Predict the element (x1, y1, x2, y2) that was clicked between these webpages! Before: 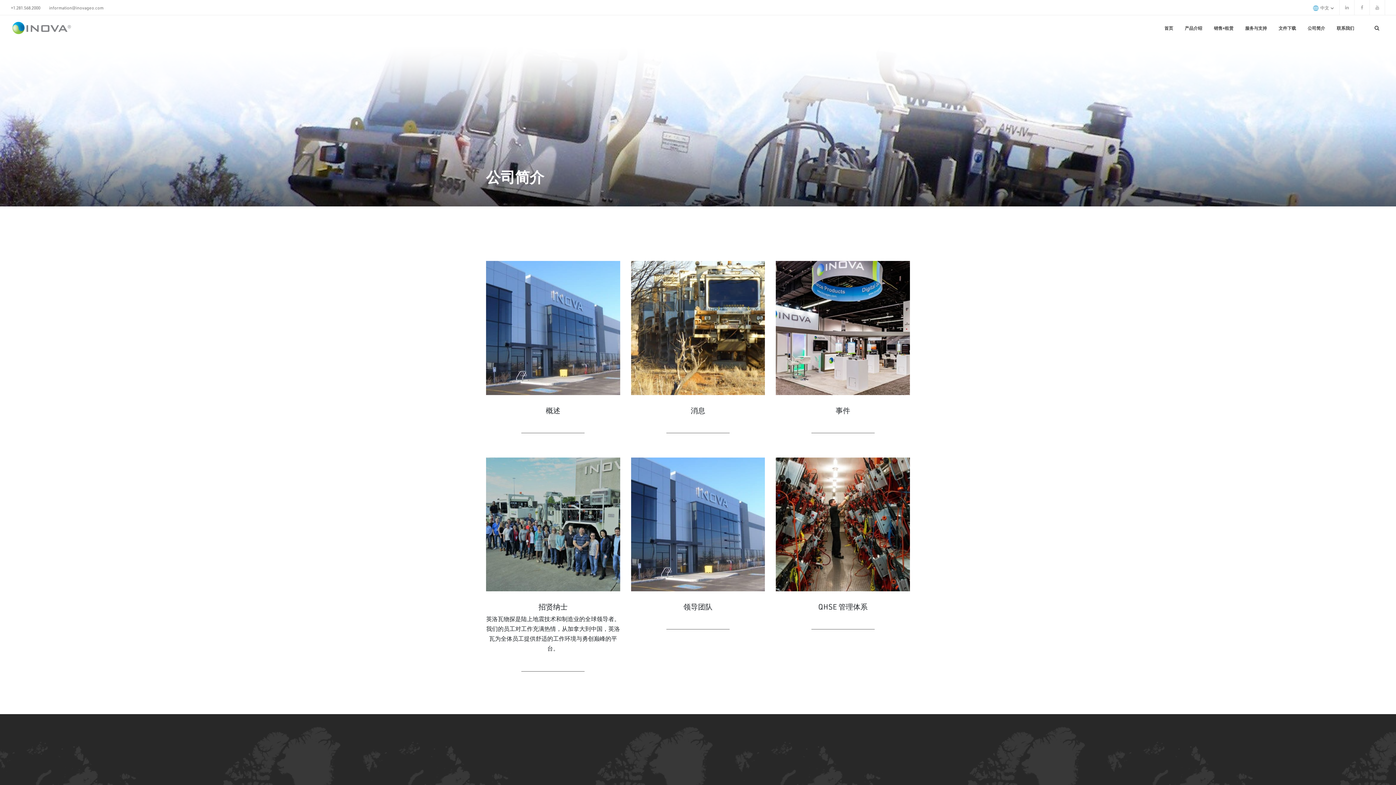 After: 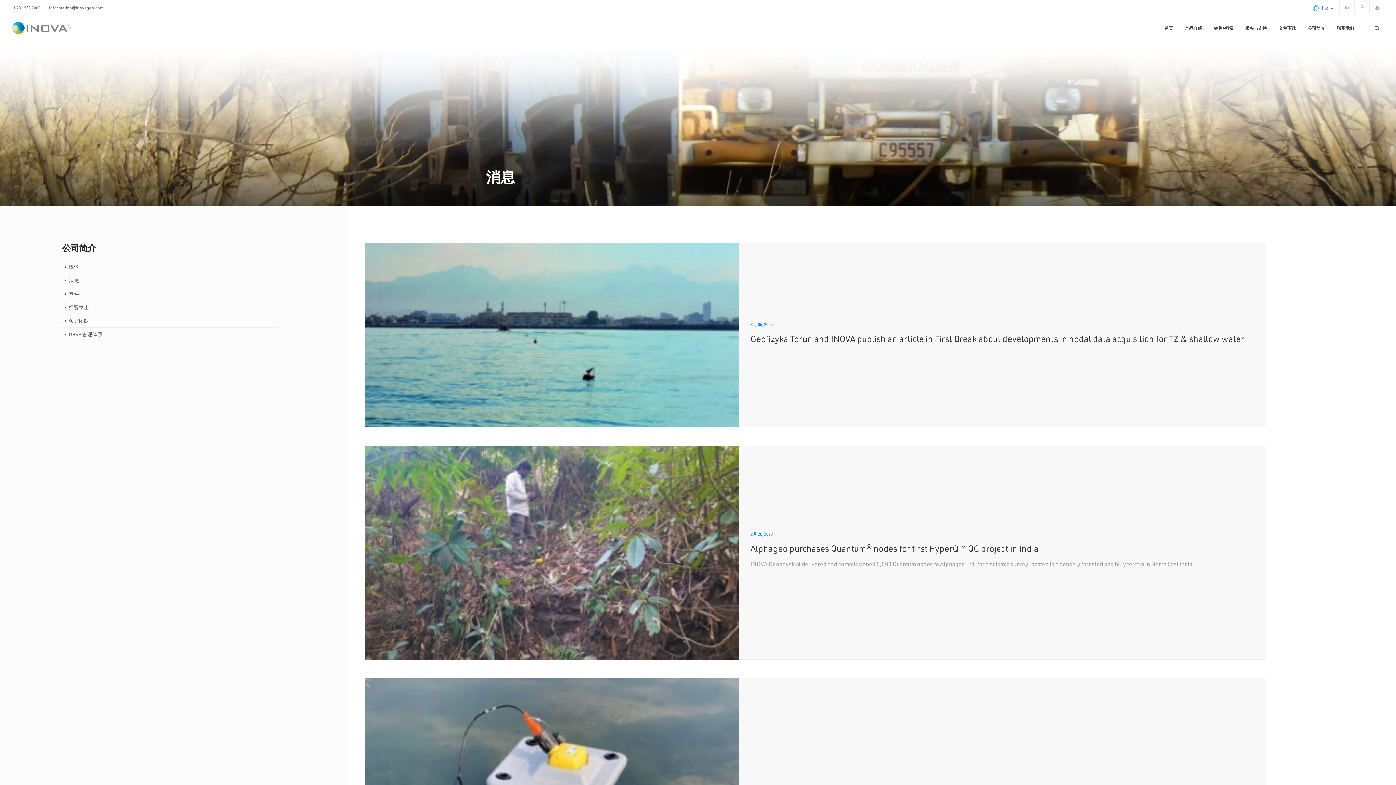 Action: bbox: (666, 432, 729, 433) label: LEARN MORE